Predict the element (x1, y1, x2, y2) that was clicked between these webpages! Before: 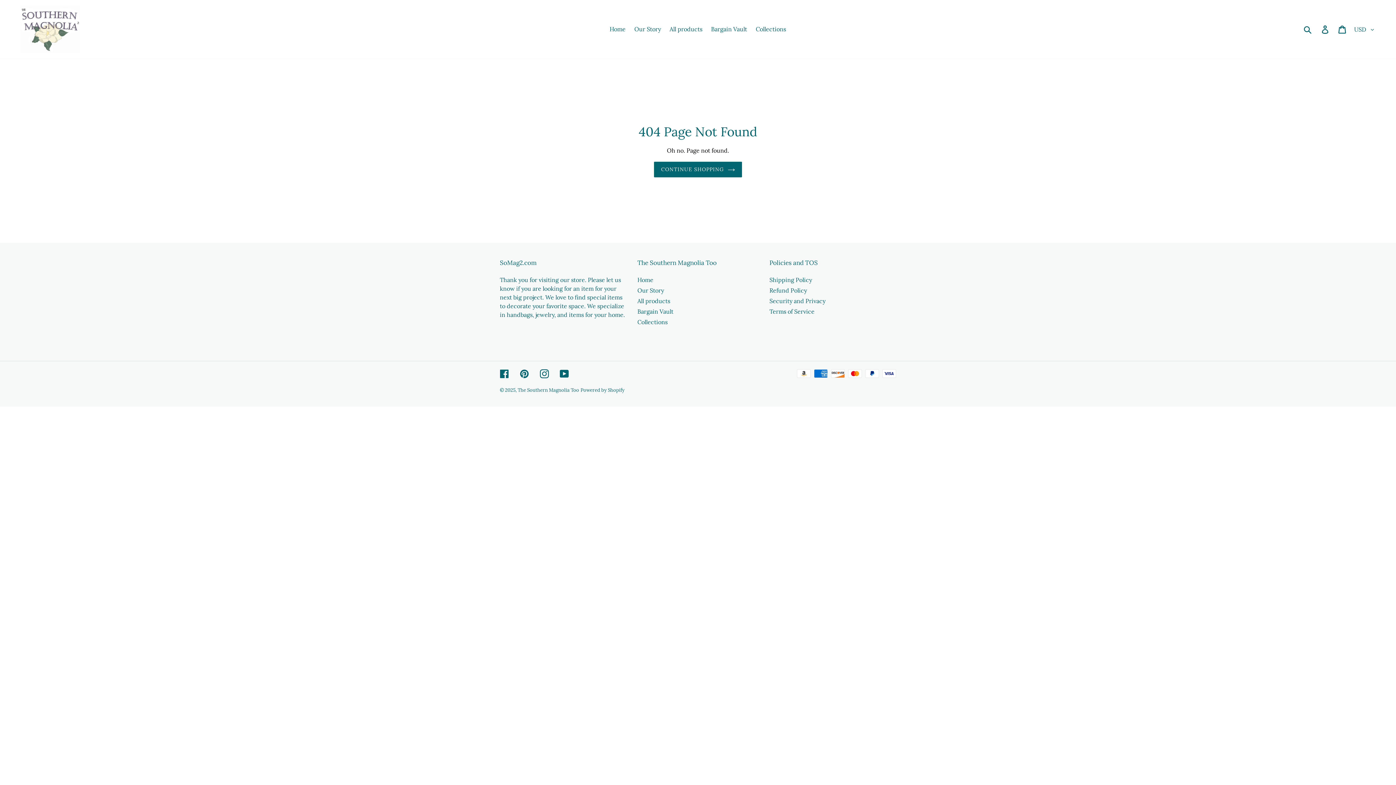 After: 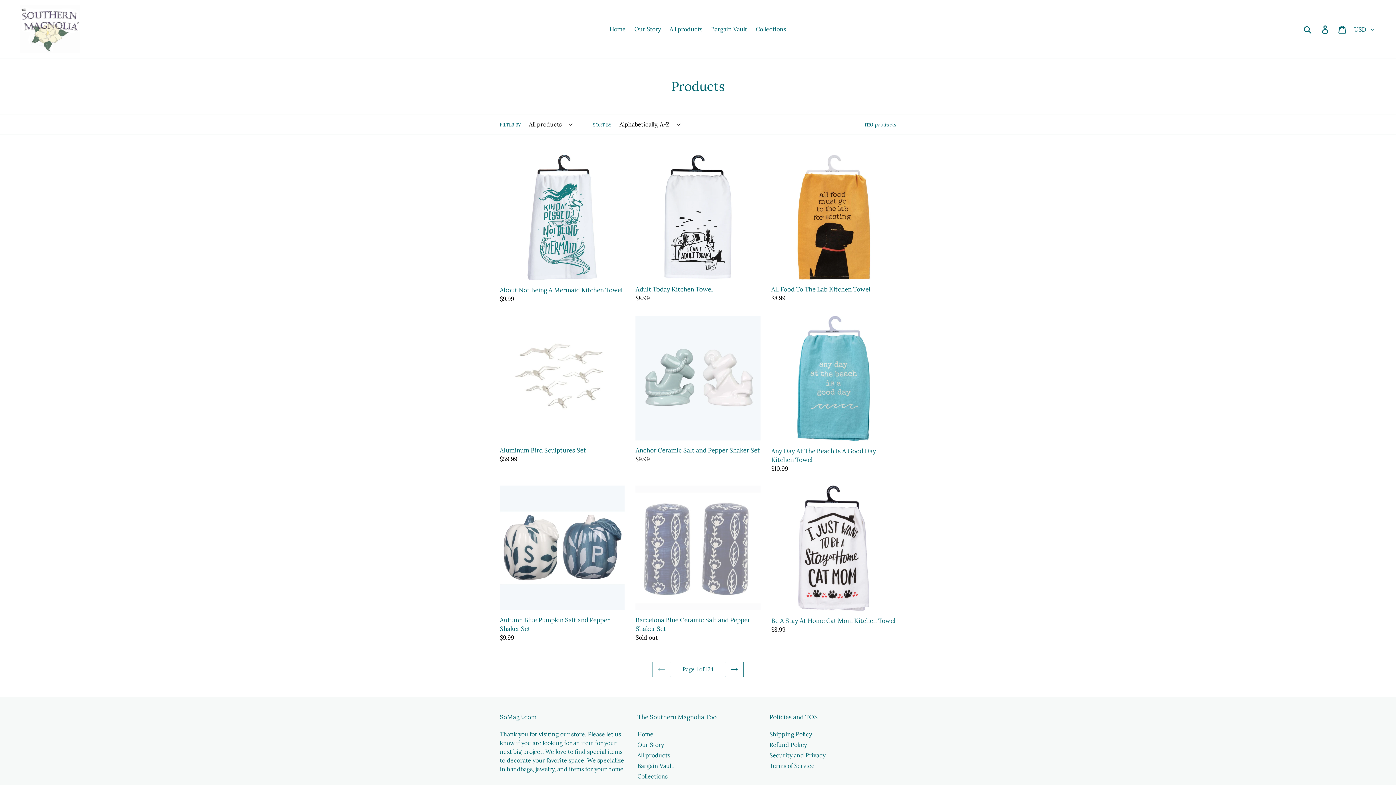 Action: bbox: (666, 23, 706, 34) label: All products